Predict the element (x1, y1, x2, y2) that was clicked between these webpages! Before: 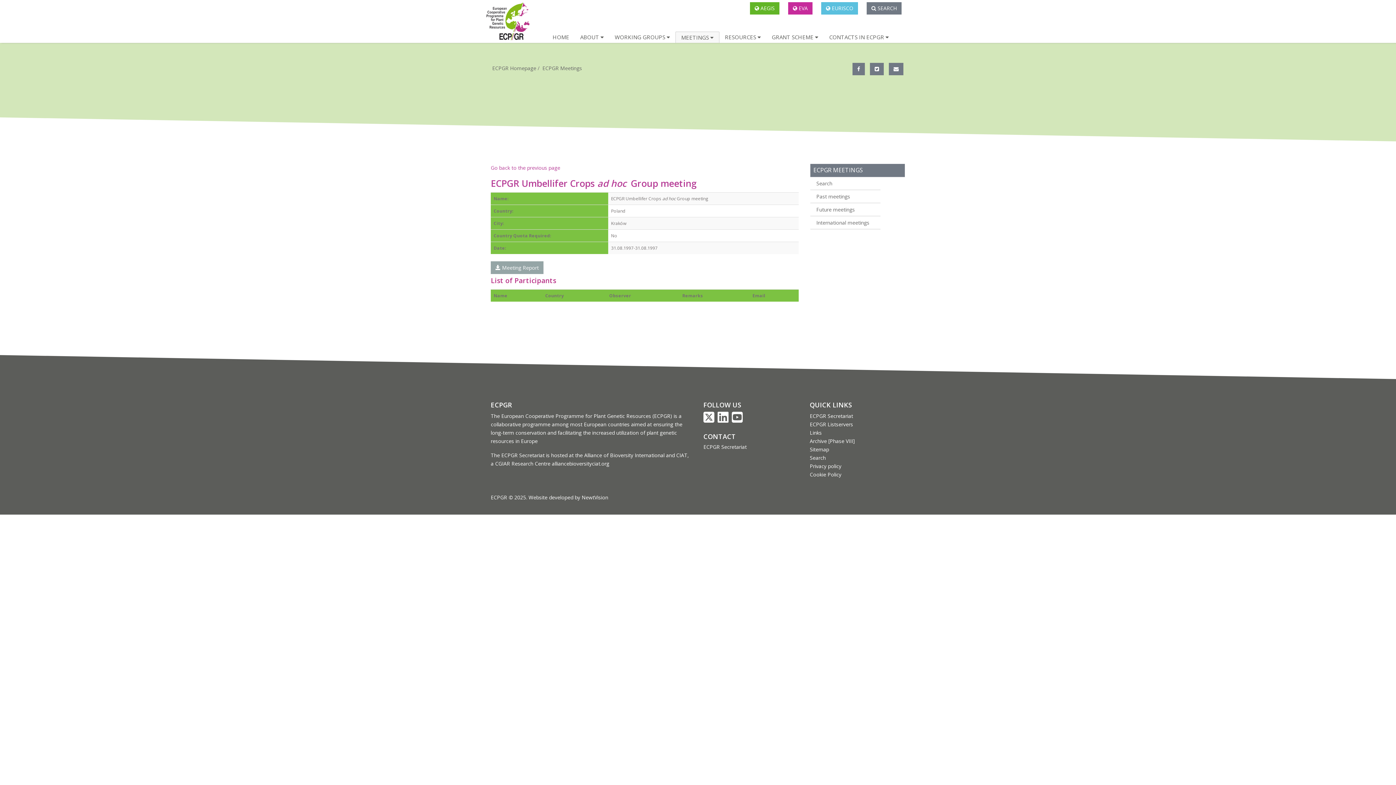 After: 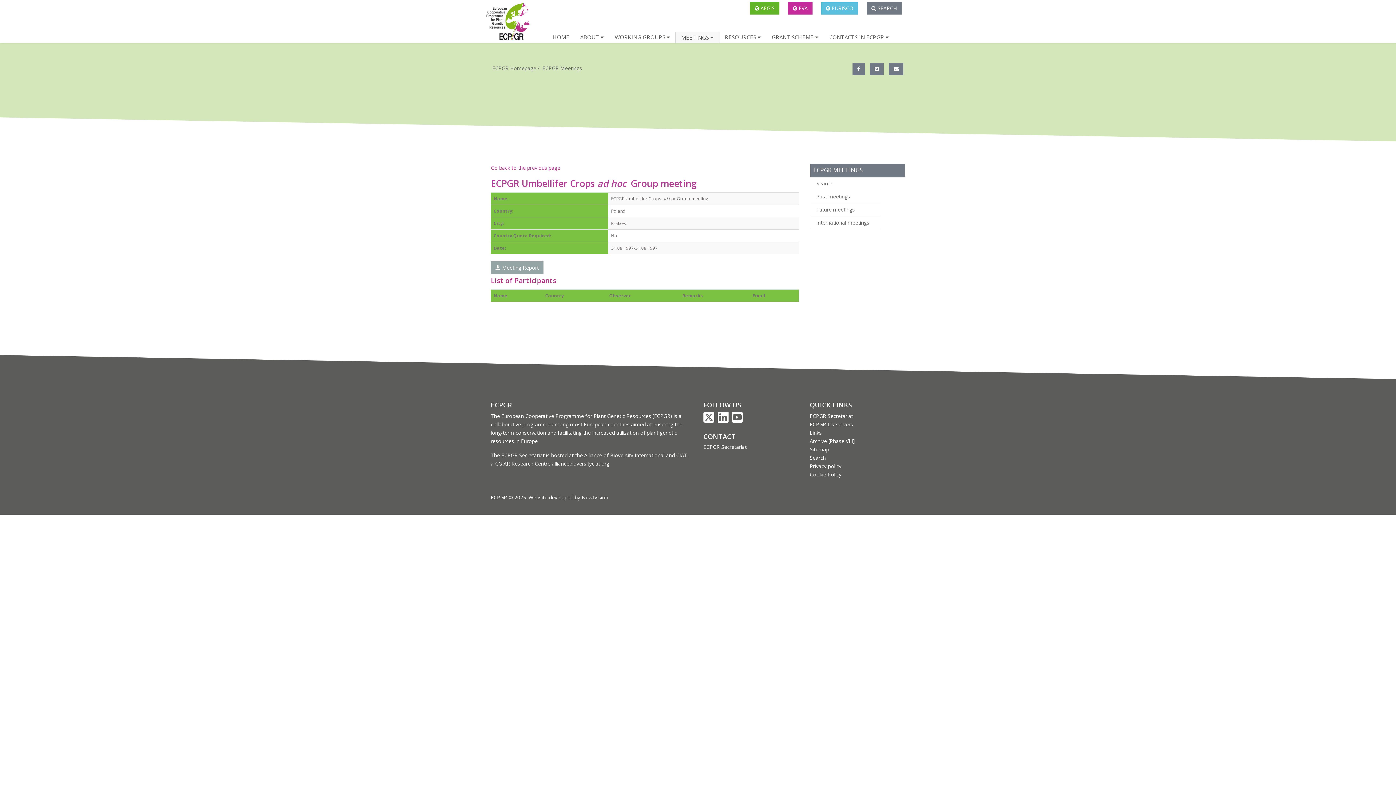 Action: bbox: (732, 413, 742, 420)